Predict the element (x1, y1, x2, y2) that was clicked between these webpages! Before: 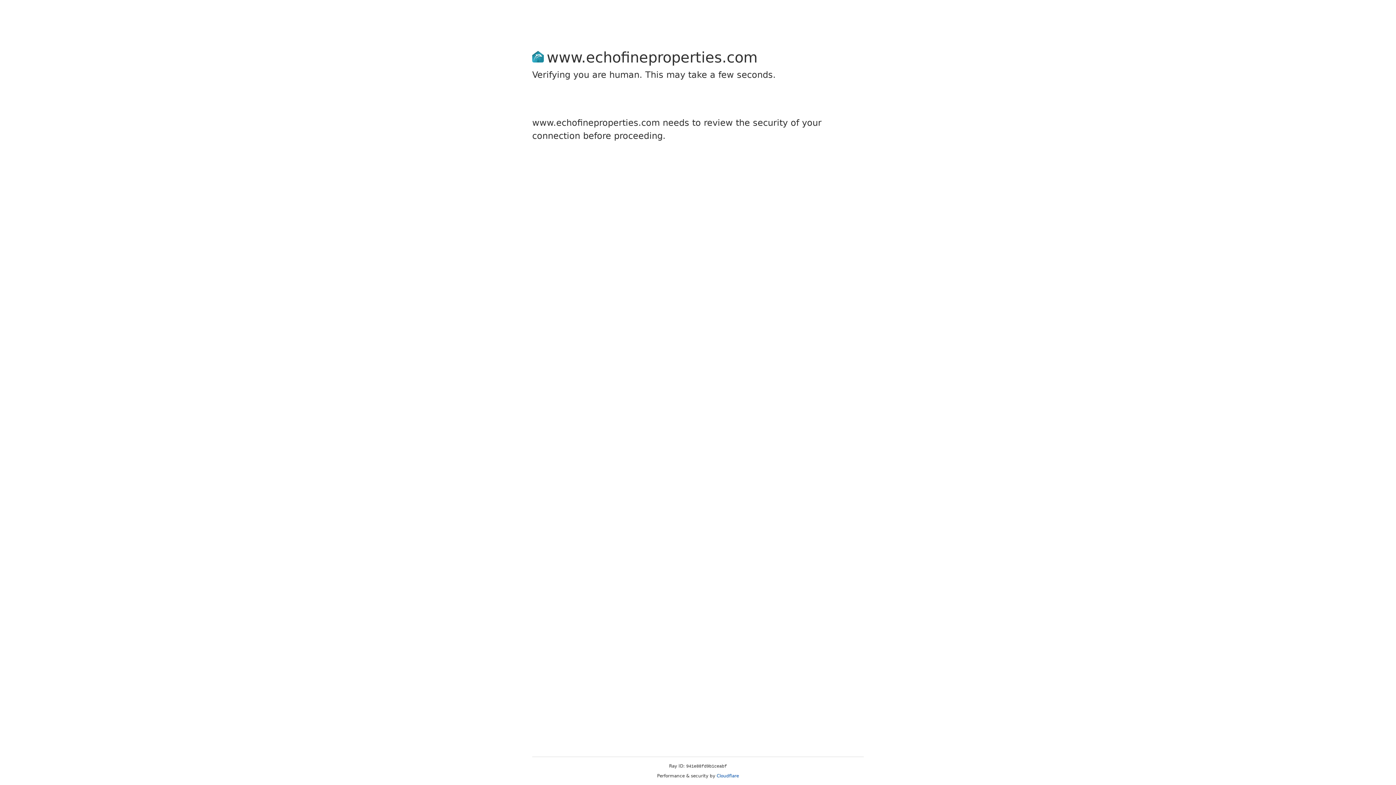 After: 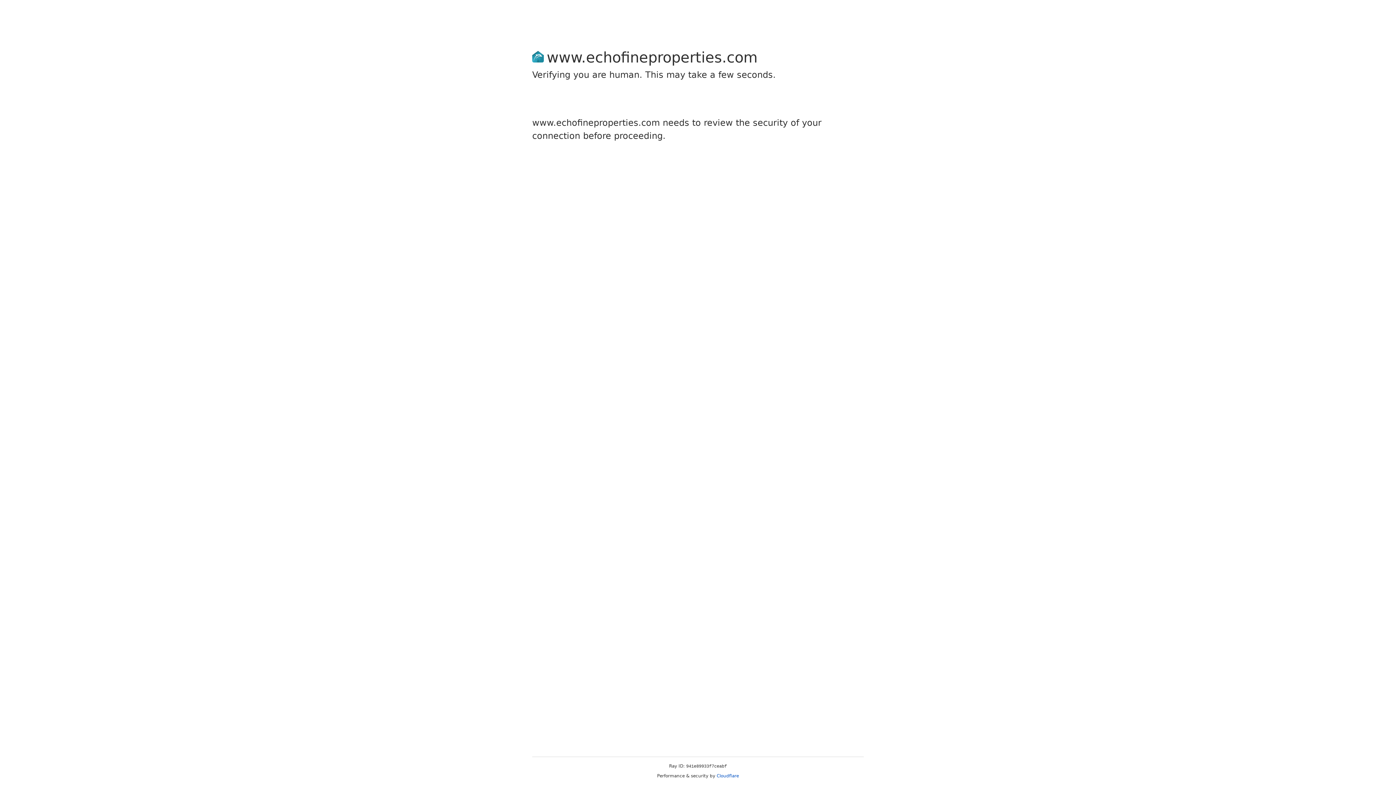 Action: label: Cloudflare bbox: (716, 773, 739, 778)